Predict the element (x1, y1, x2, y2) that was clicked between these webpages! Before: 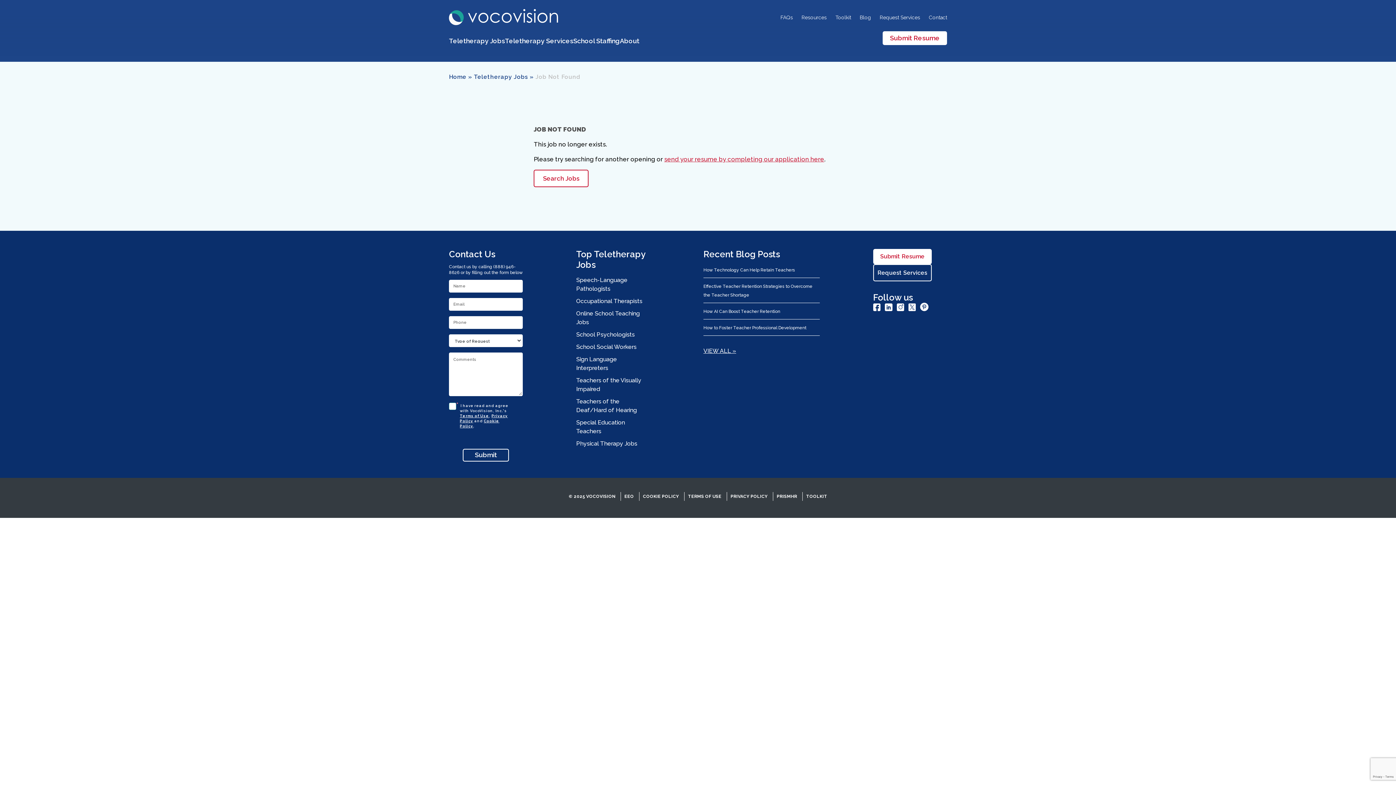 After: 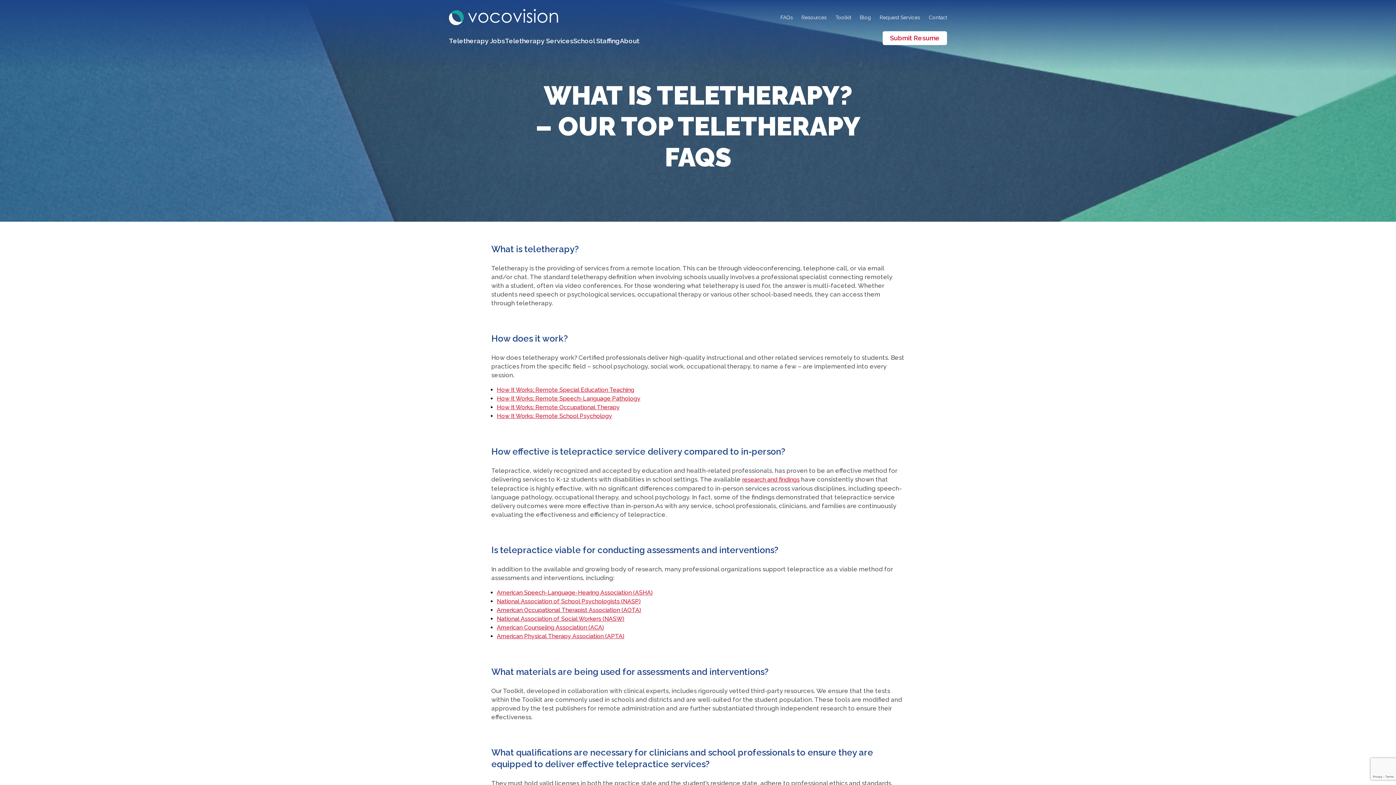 Action: label: FAQs bbox: (780, 13, 793, 21)